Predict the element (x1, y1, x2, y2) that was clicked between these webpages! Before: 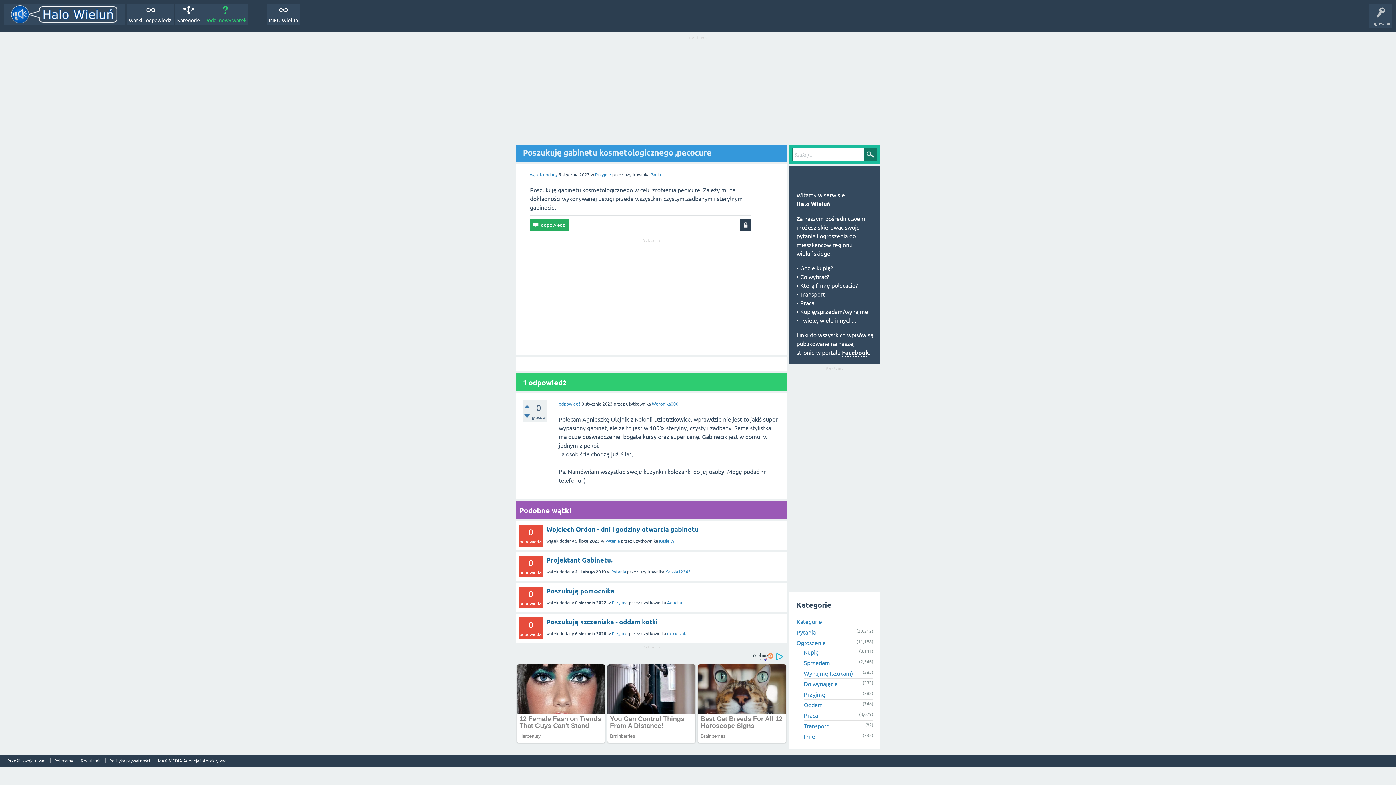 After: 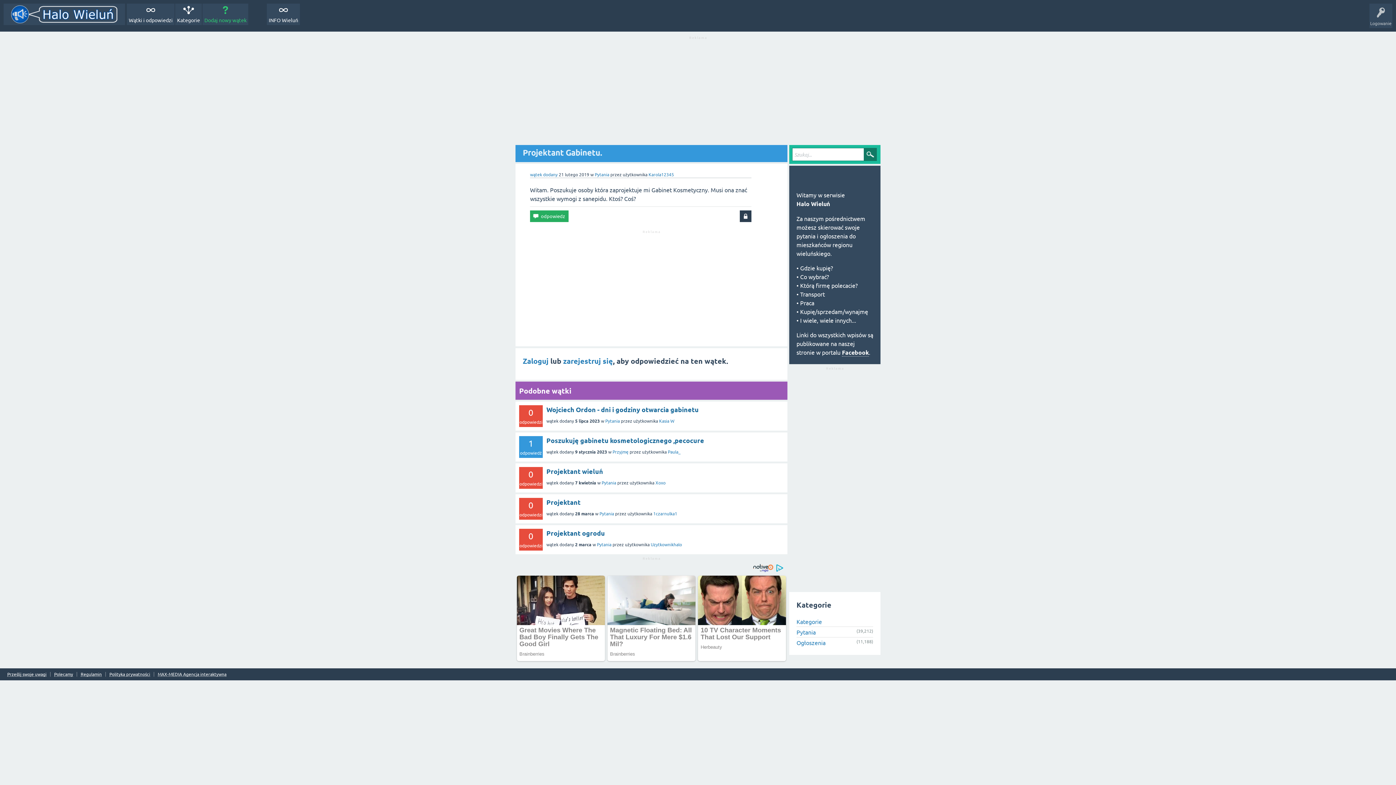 Action: bbox: (546, 556, 612, 564) label: Projektant Gabinetu.